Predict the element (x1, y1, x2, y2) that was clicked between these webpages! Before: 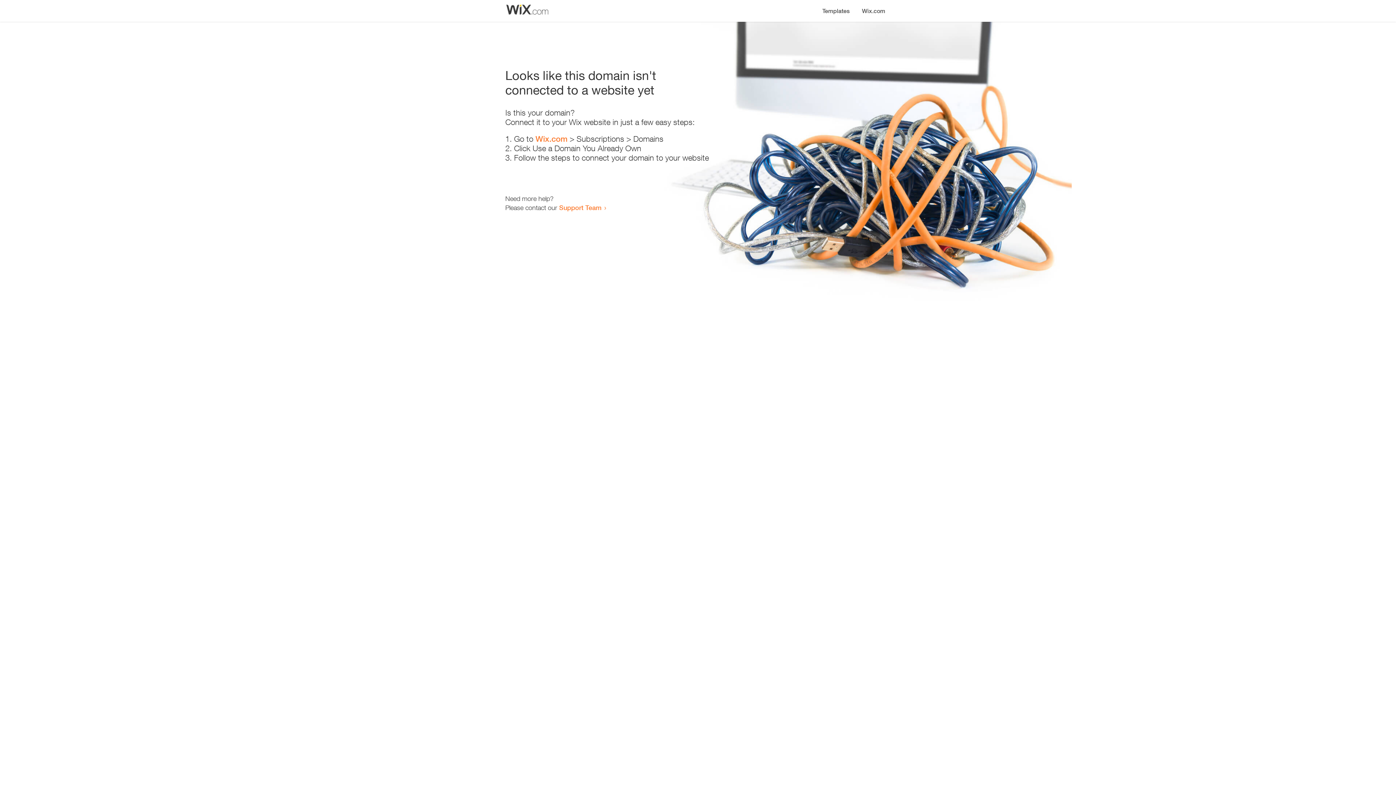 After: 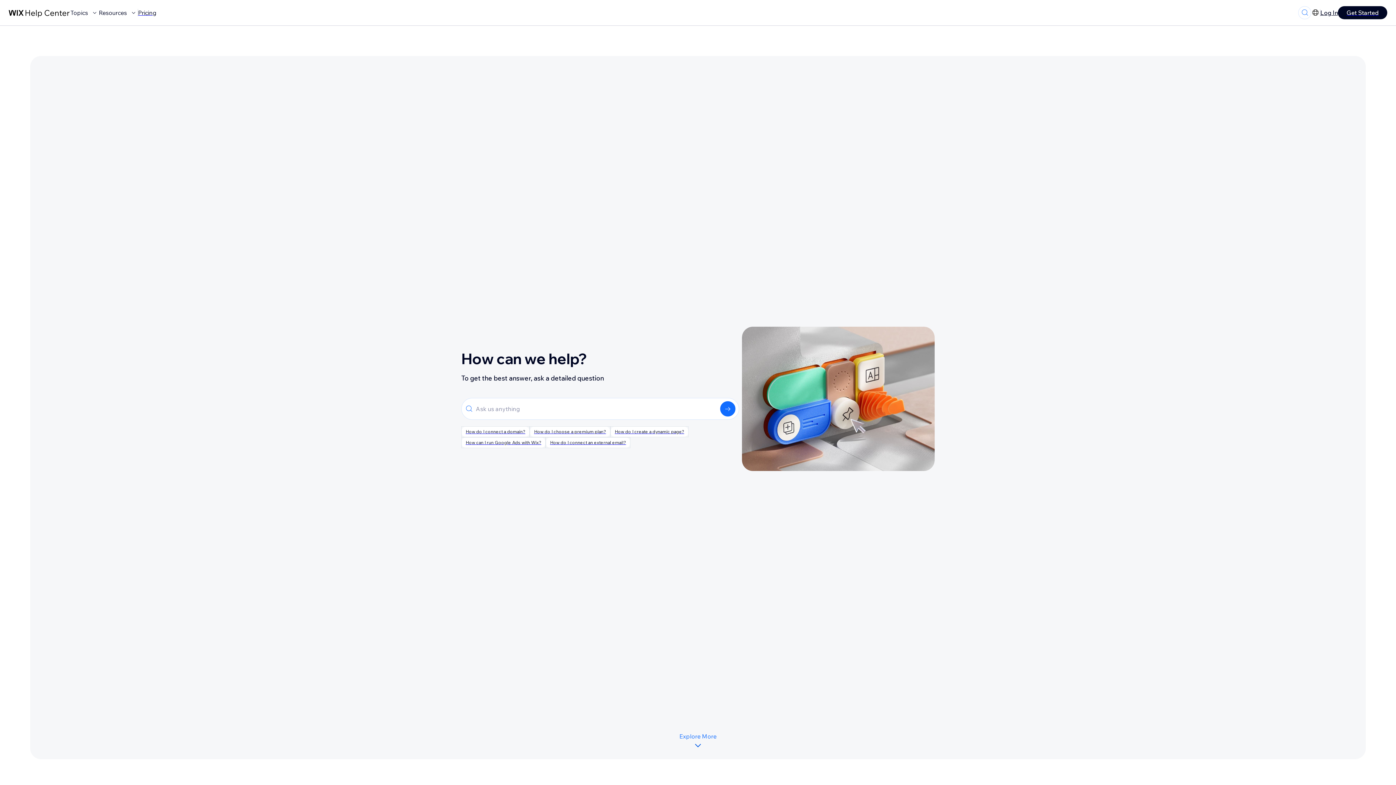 Action: label: Support Team bbox: (559, 203, 601, 211)